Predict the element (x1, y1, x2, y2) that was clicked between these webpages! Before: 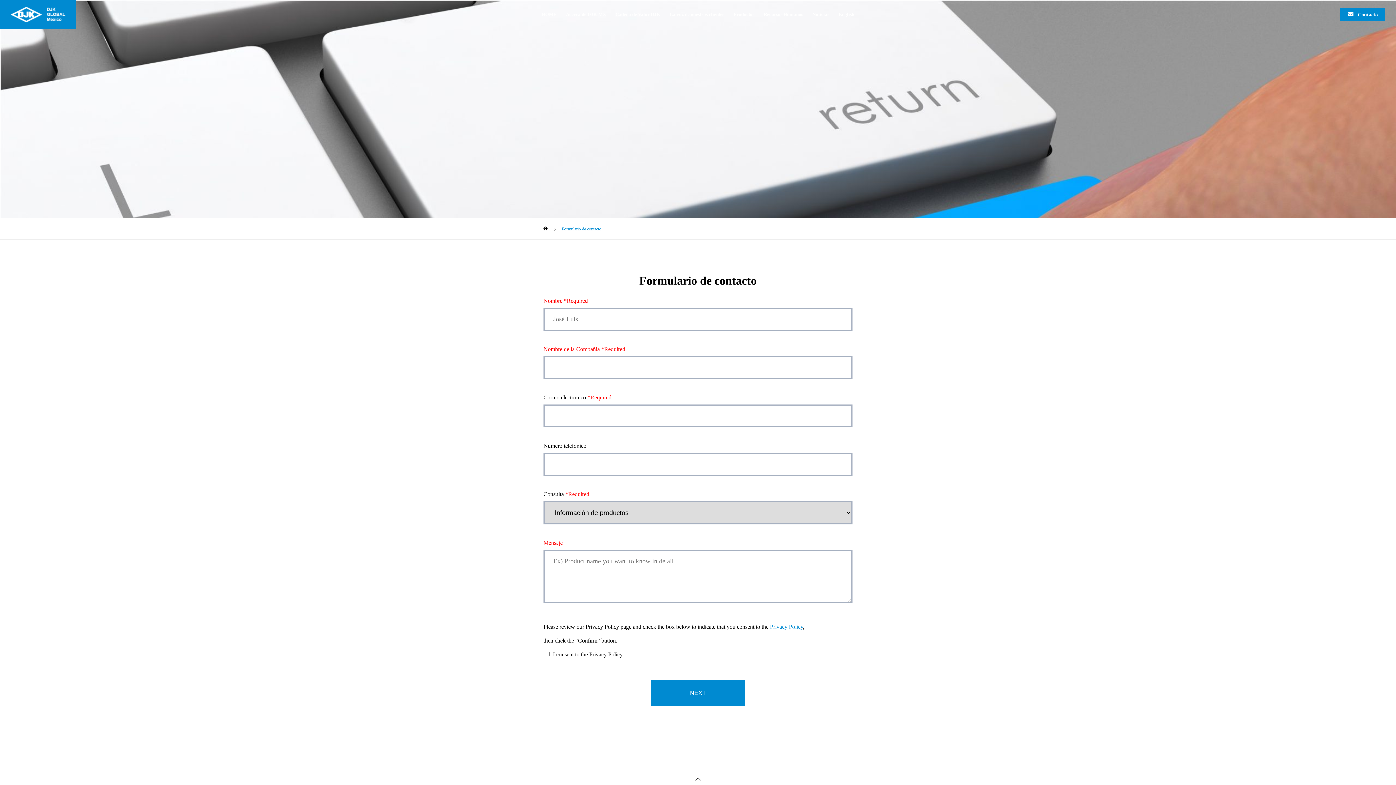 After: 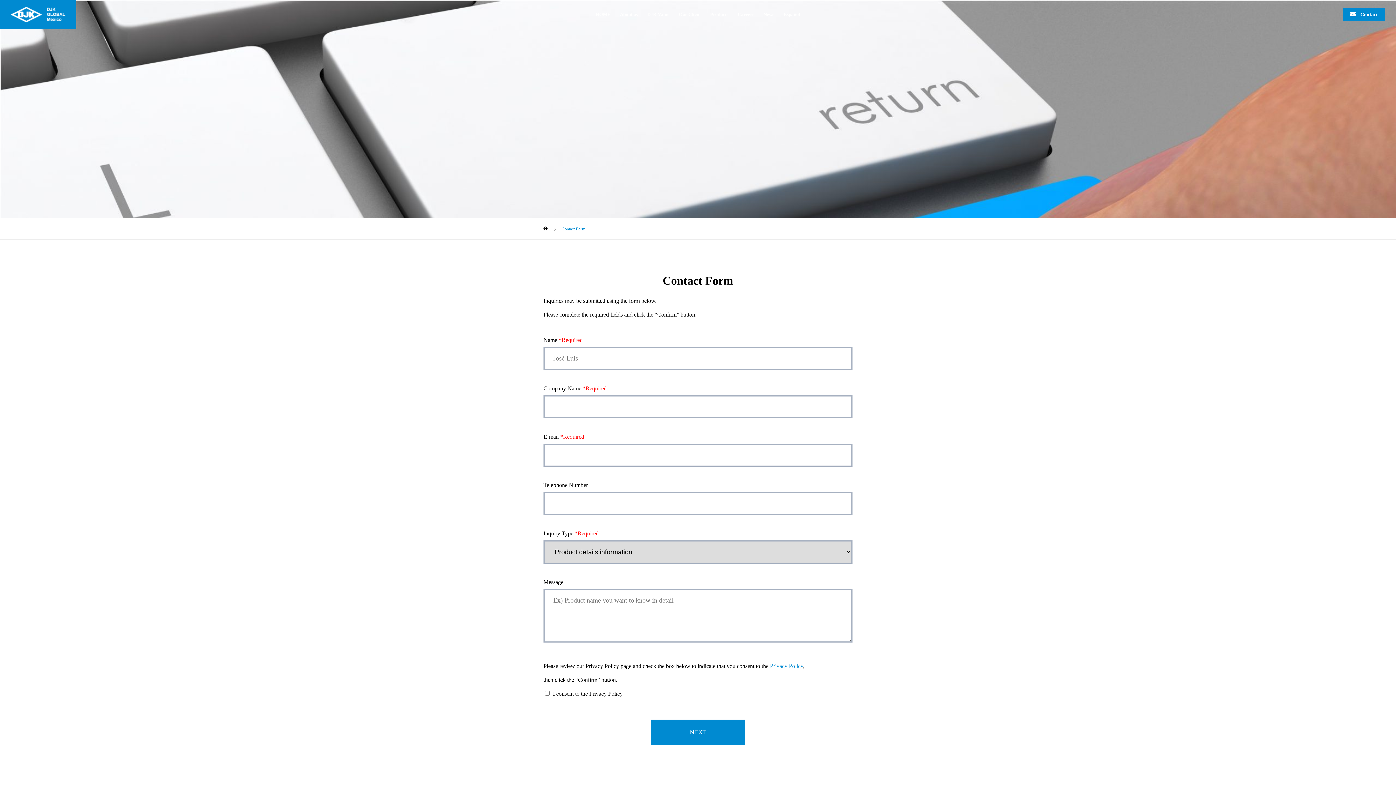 Action: label: English bbox: (834, 0, 859, 29)